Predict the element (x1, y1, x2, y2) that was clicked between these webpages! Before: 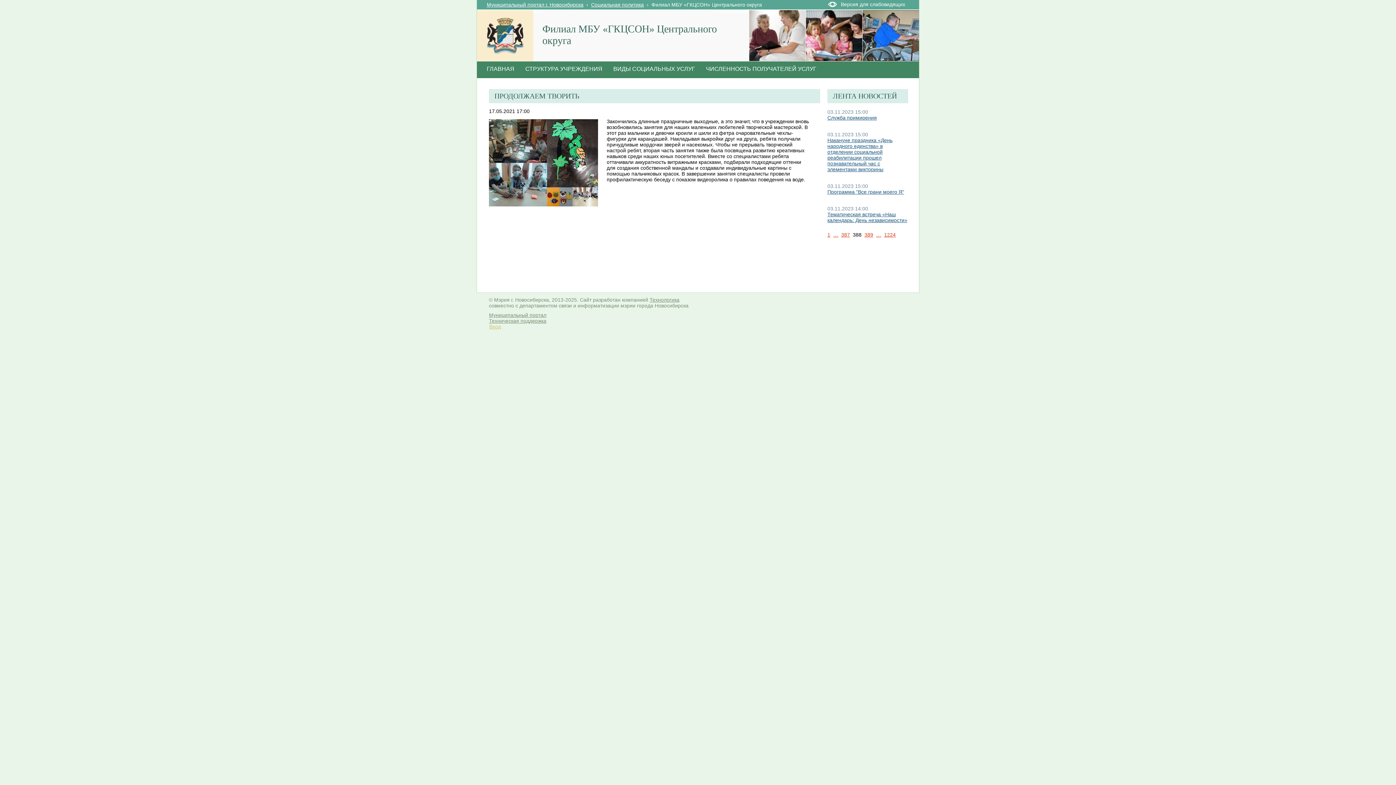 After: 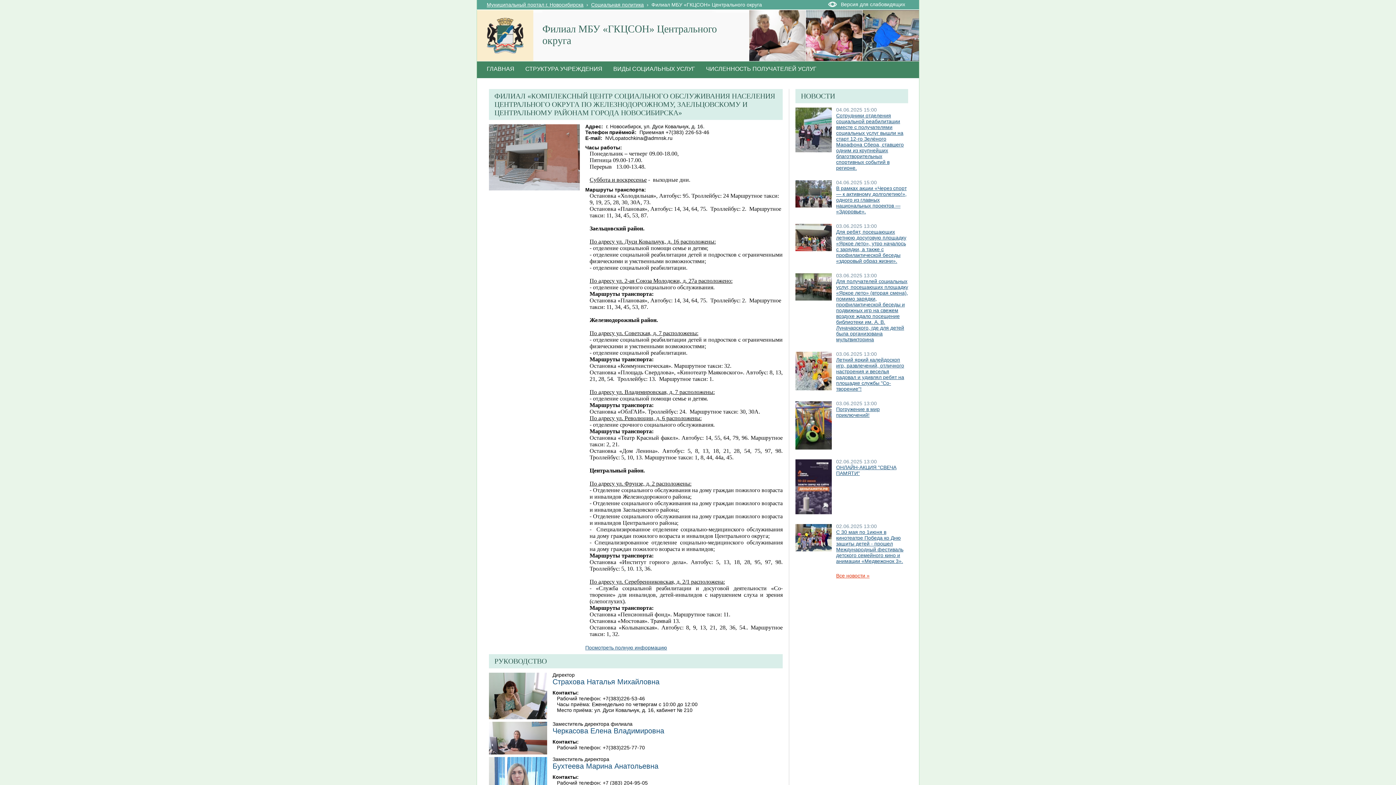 Action: bbox: (477, 10, 533, 61)